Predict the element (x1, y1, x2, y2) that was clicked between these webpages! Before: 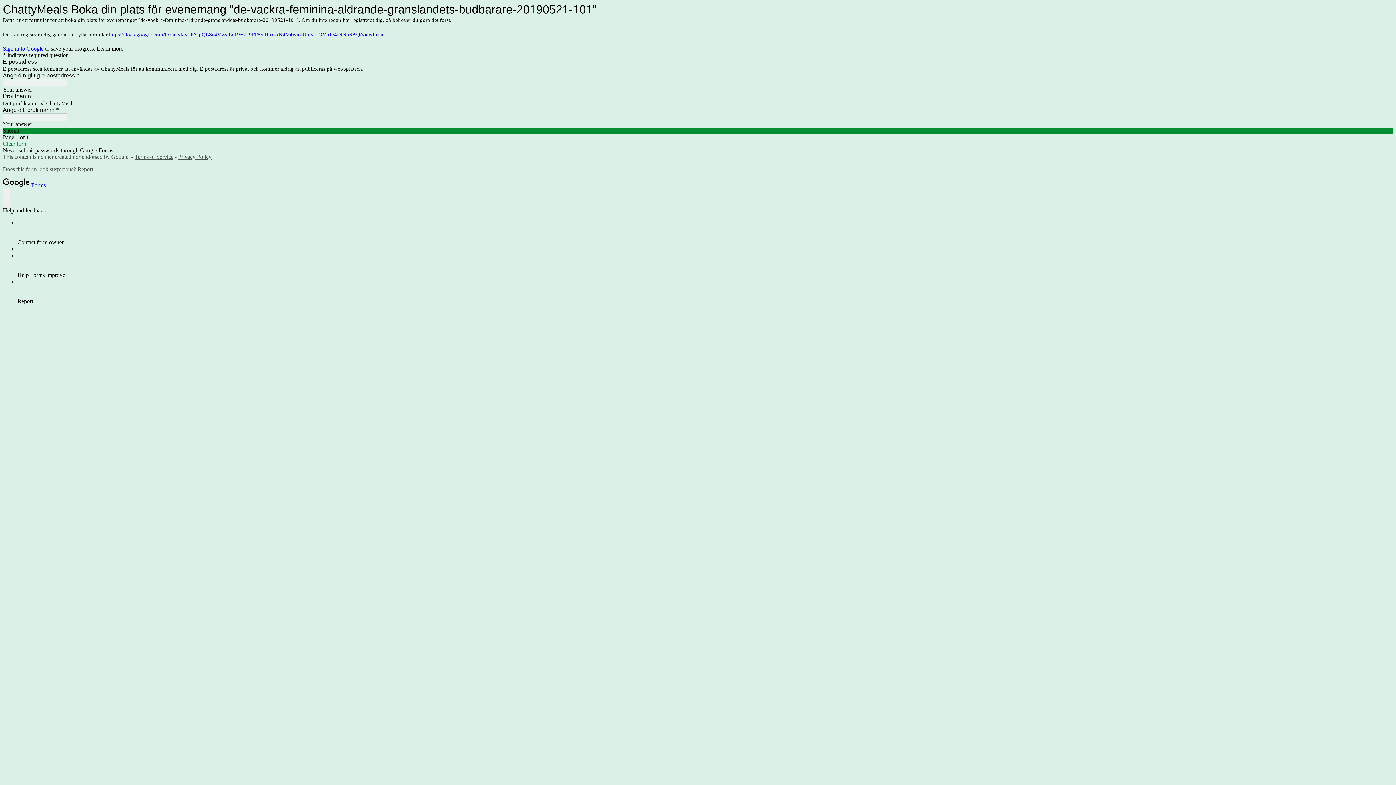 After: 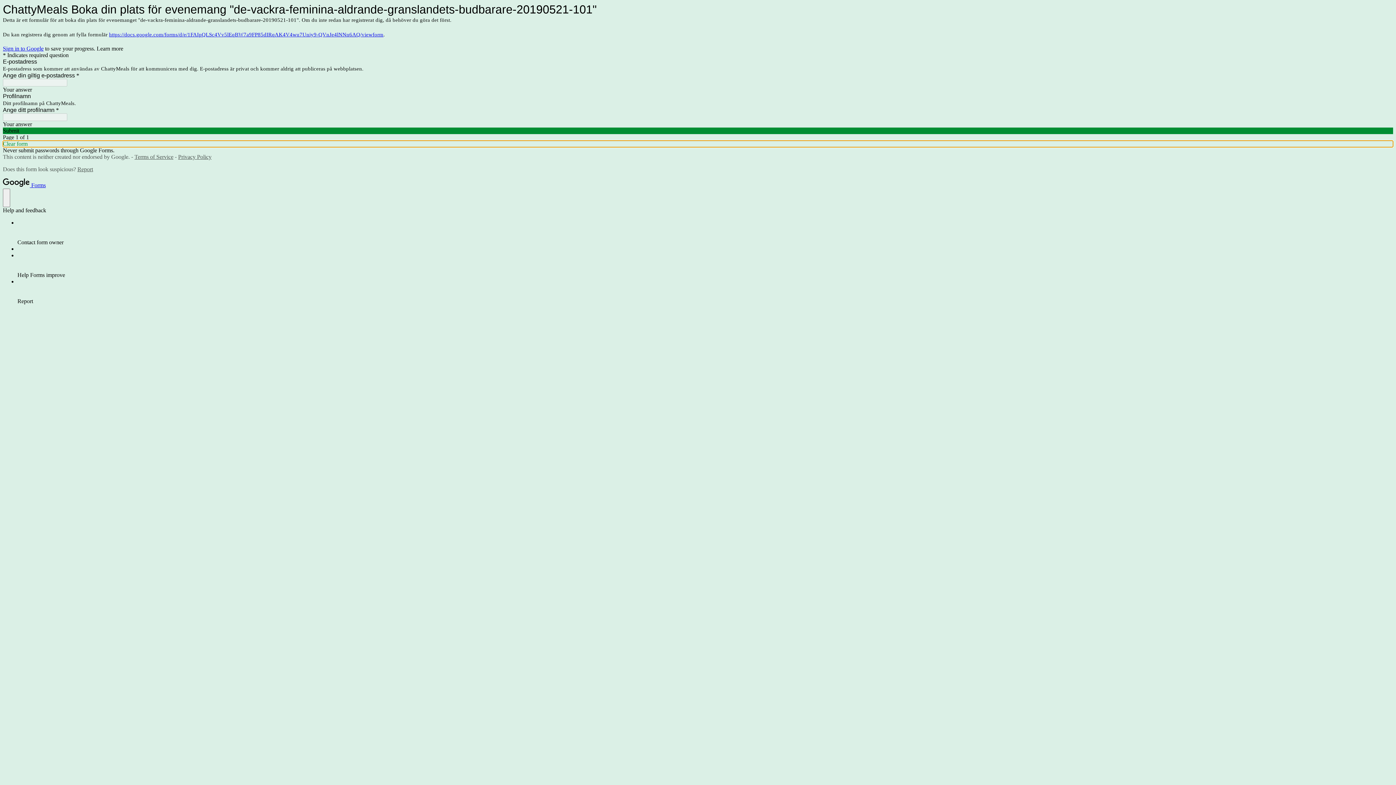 Action: bbox: (2, 140, 1393, 147) label: Clear form